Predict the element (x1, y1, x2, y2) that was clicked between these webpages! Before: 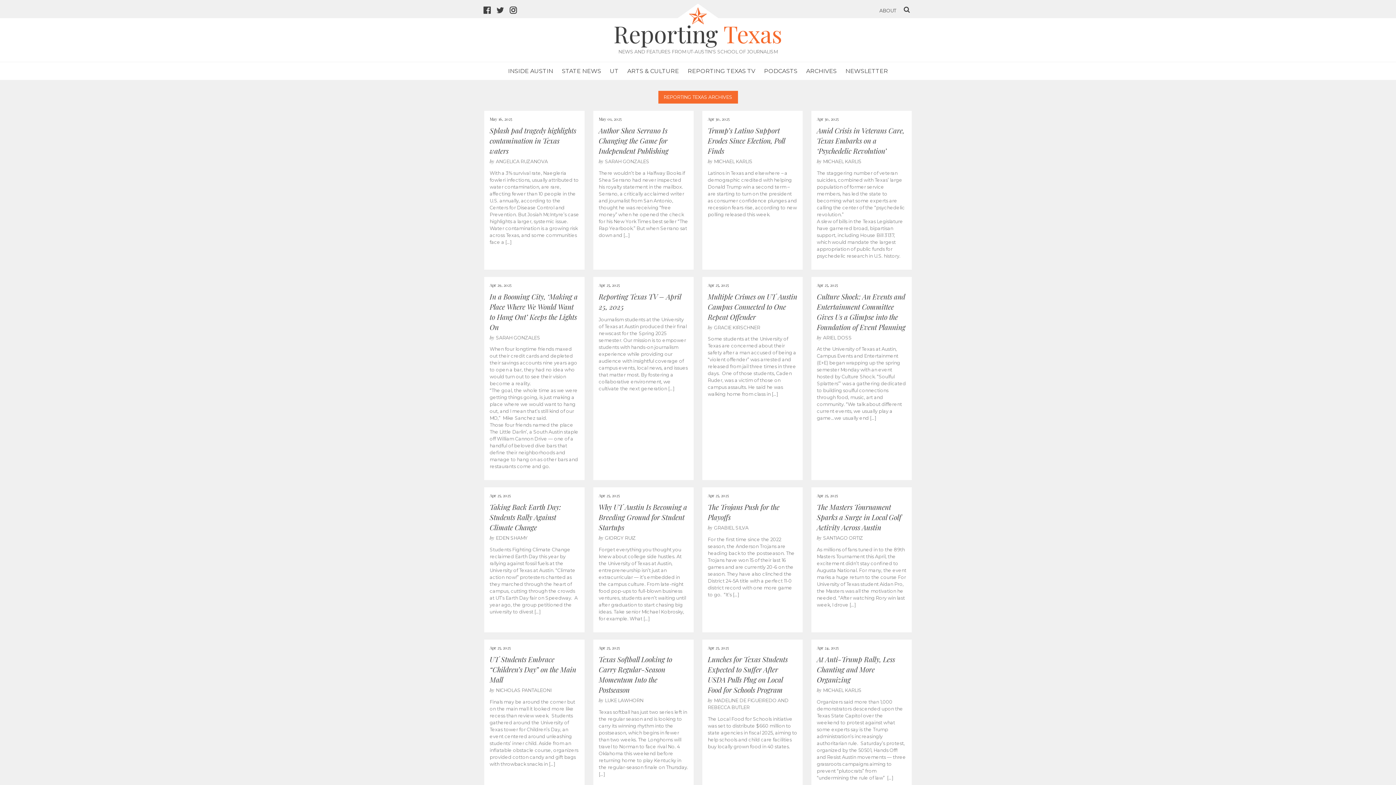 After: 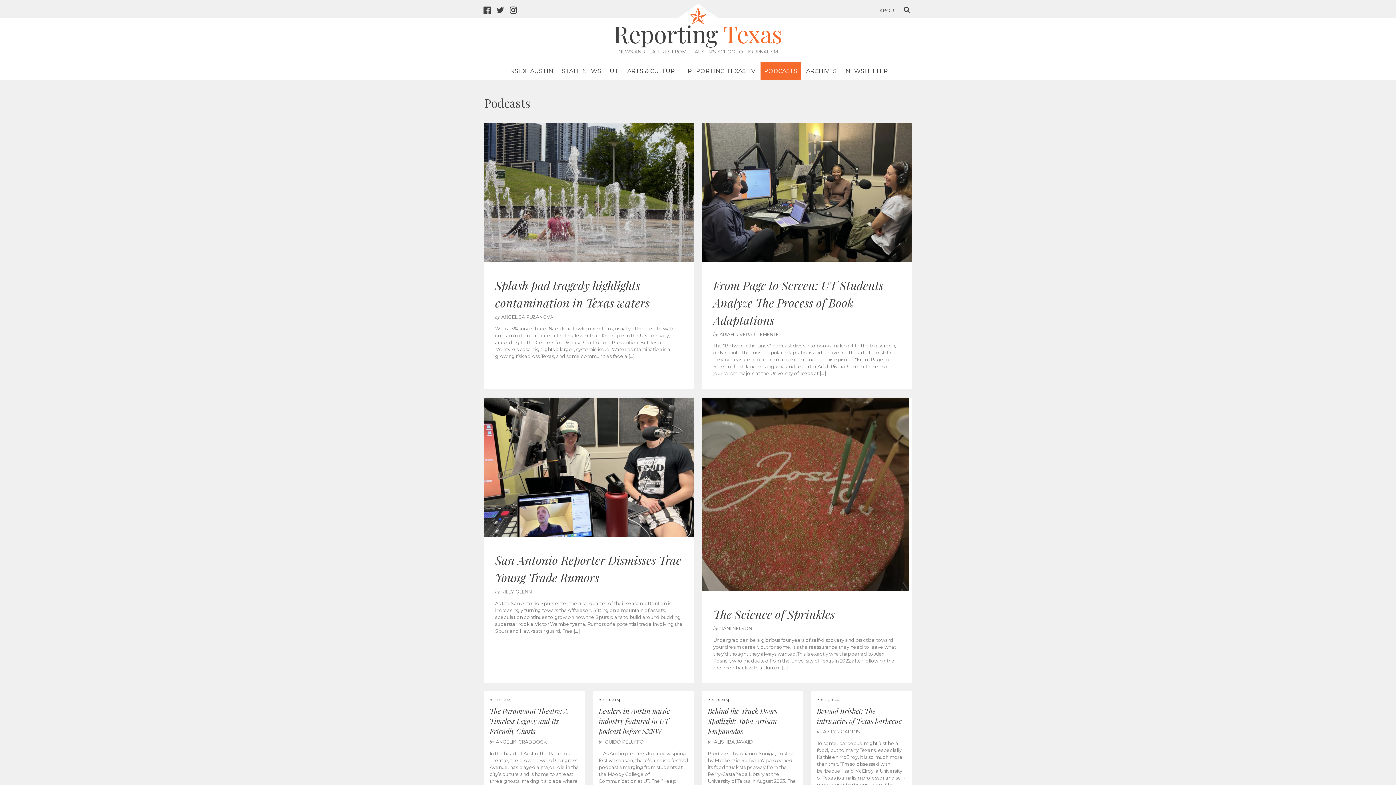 Action: label: PODCASTS bbox: (760, 62, 801, 80)